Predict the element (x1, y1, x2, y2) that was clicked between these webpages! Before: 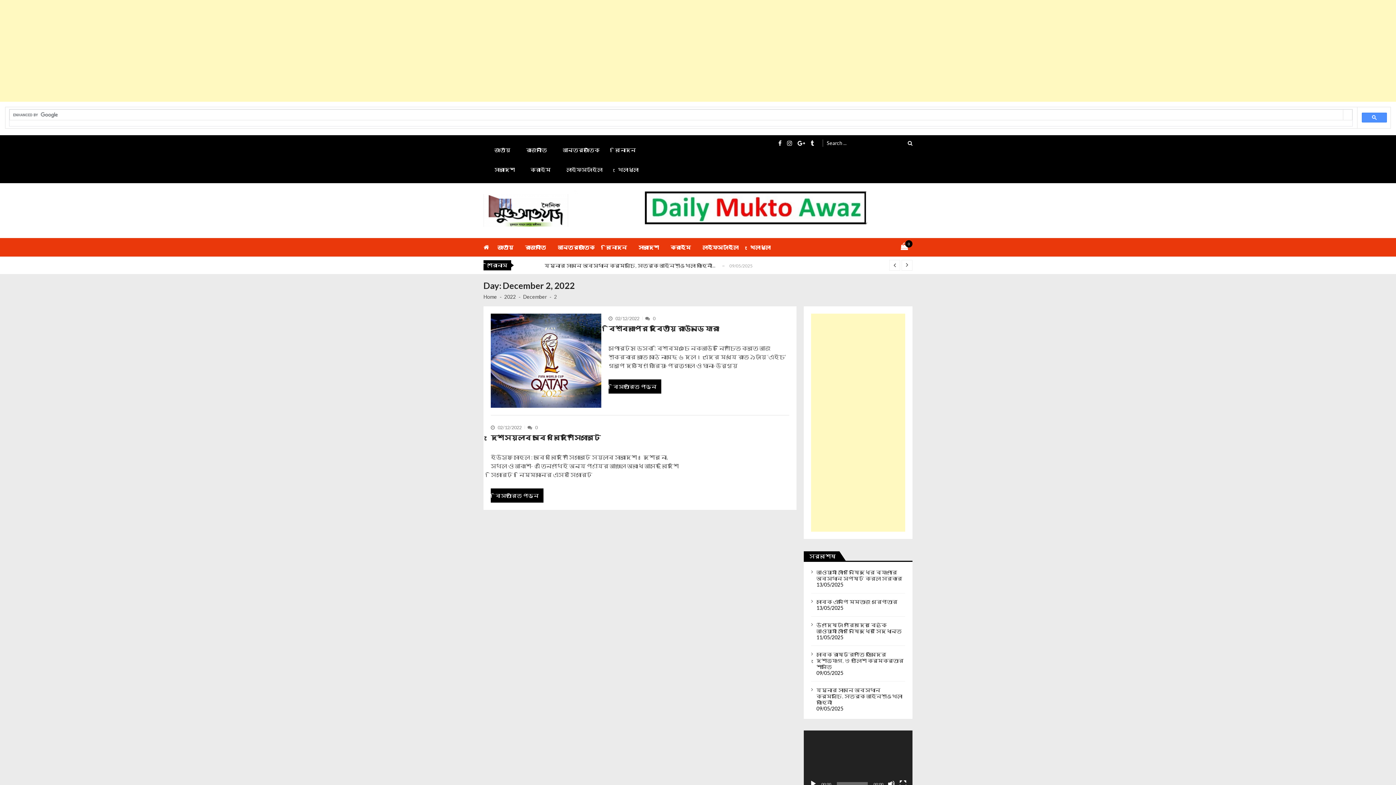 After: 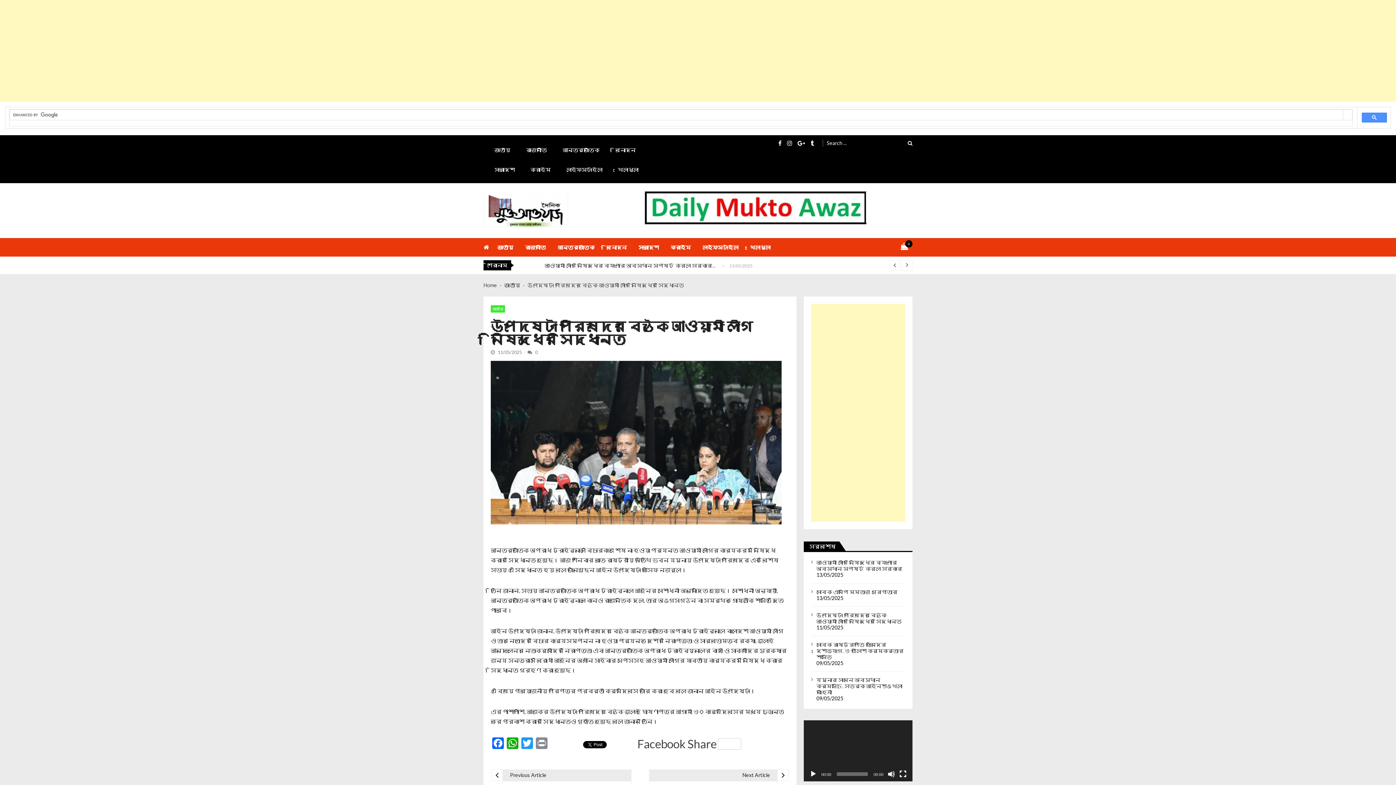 Action: label: উপদেষ্টা পরিষদের বৈঠকে আওয়ামী লীগ নিষিদ্ধের সিদ্ধান্ত bbox: (816, 622, 905, 634)